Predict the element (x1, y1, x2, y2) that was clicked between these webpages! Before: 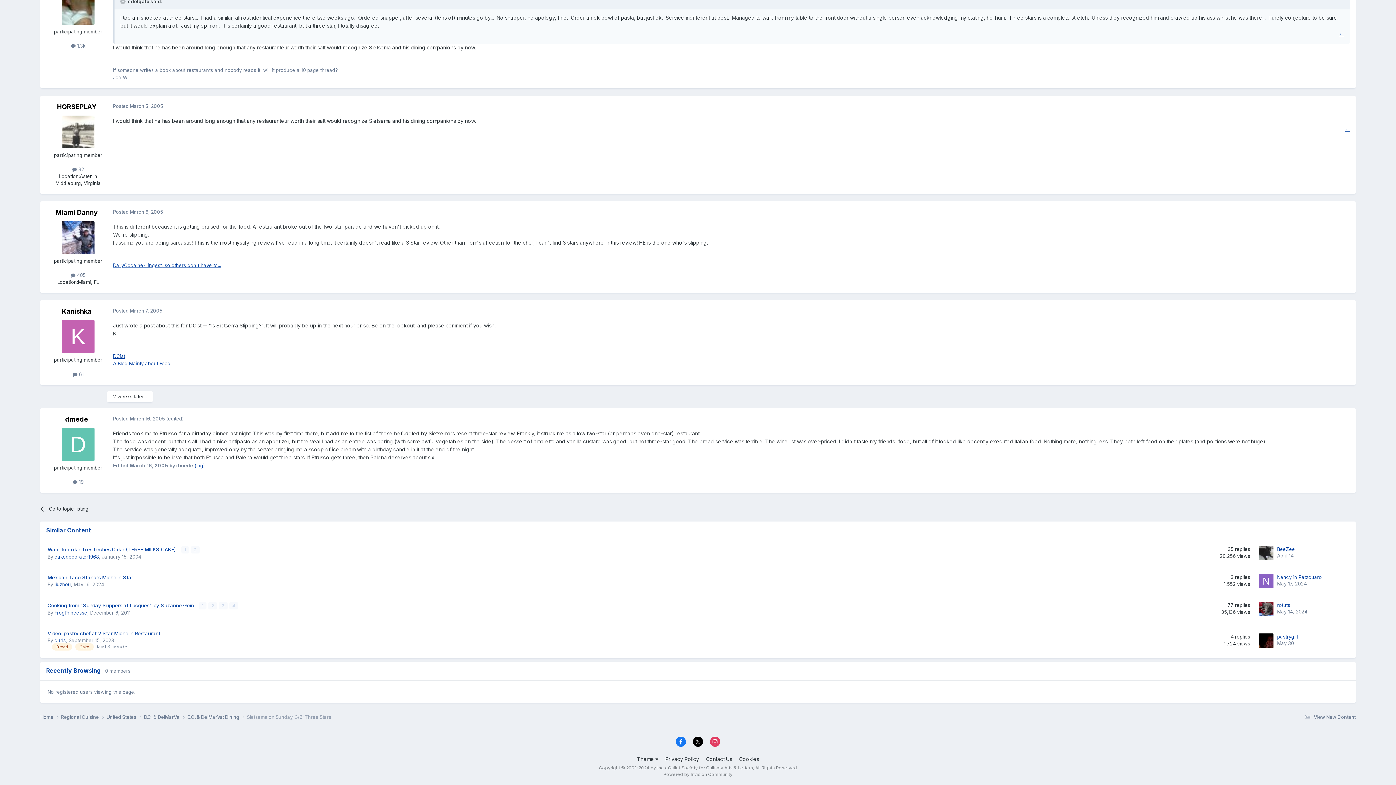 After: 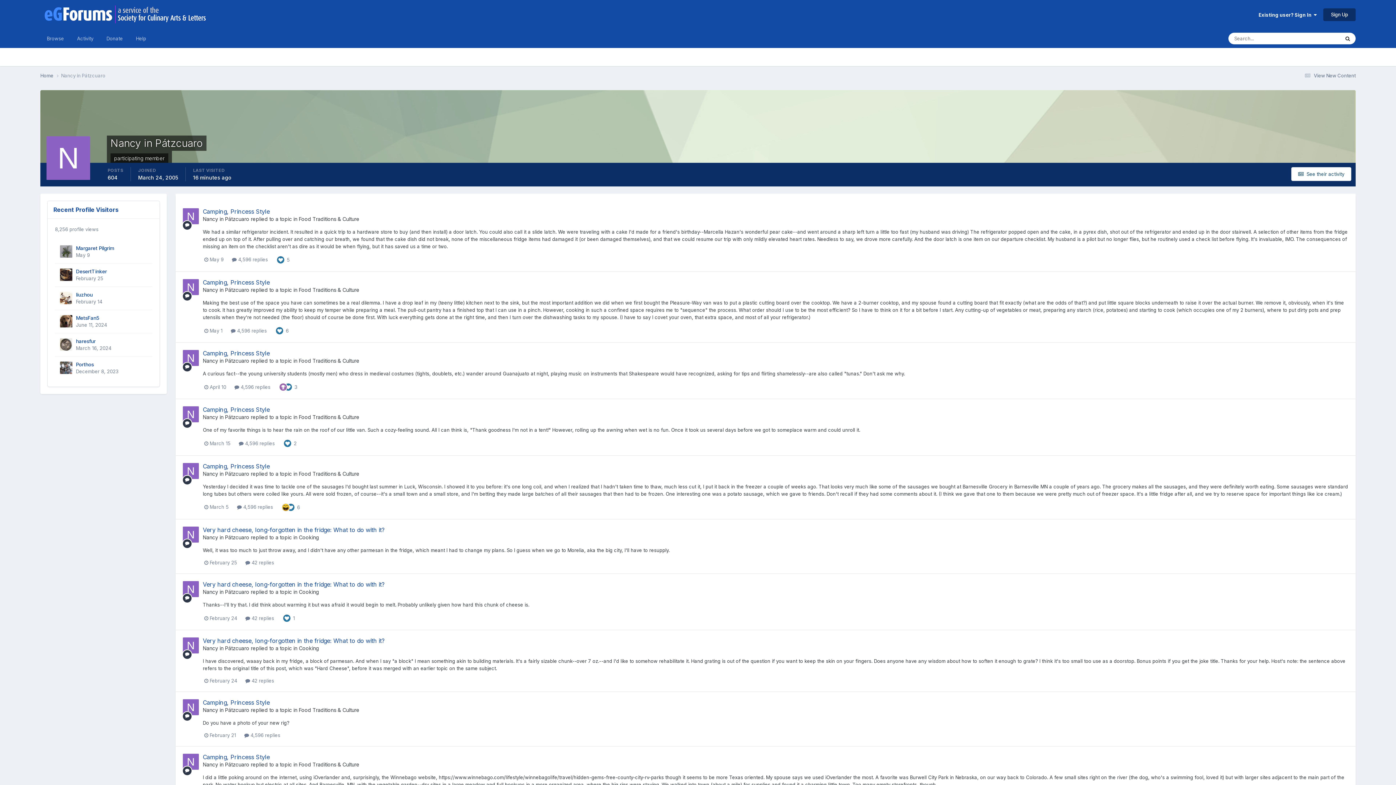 Action: bbox: (1259, 574, 1273, 588)